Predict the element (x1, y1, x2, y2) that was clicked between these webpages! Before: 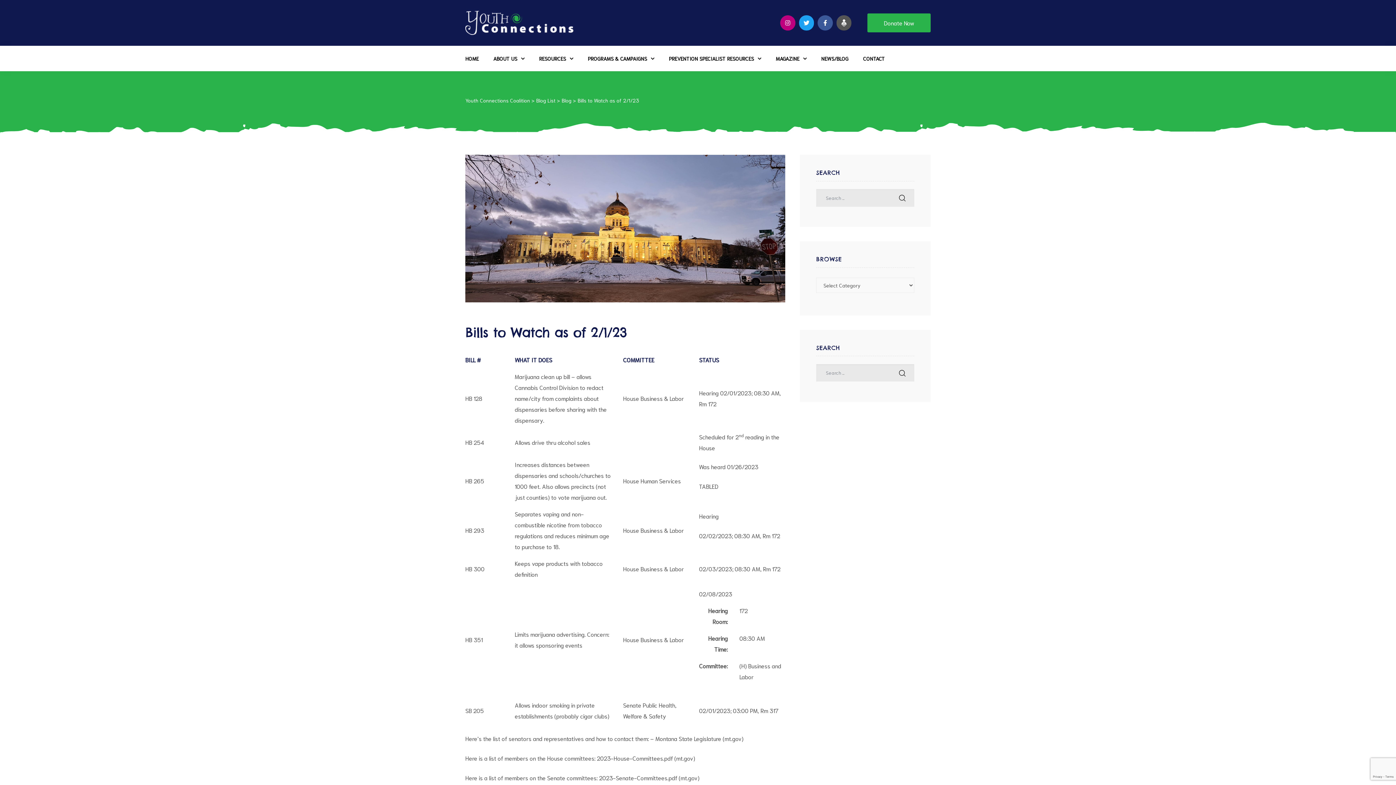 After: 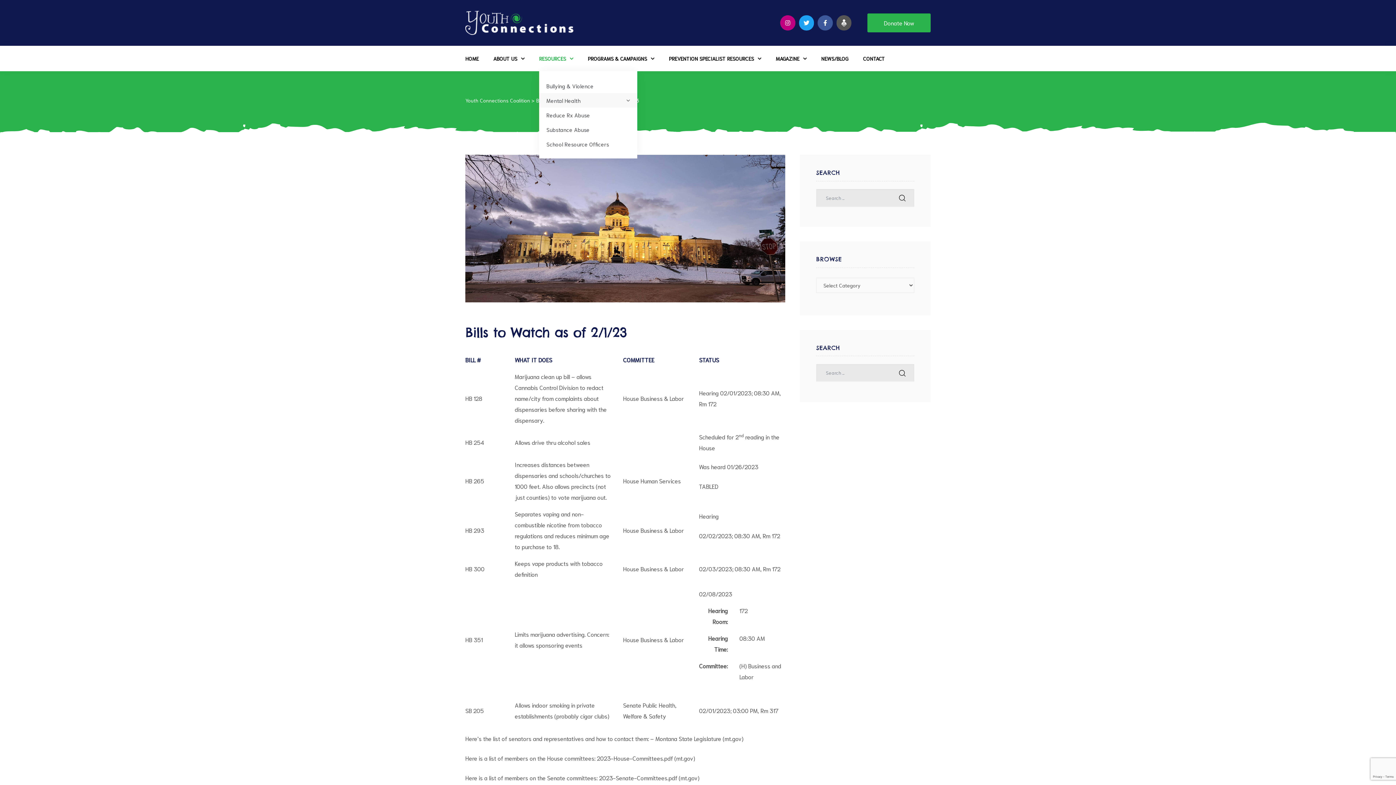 Action: label: RESOURCES bbox: (539, 49, 573, 67)